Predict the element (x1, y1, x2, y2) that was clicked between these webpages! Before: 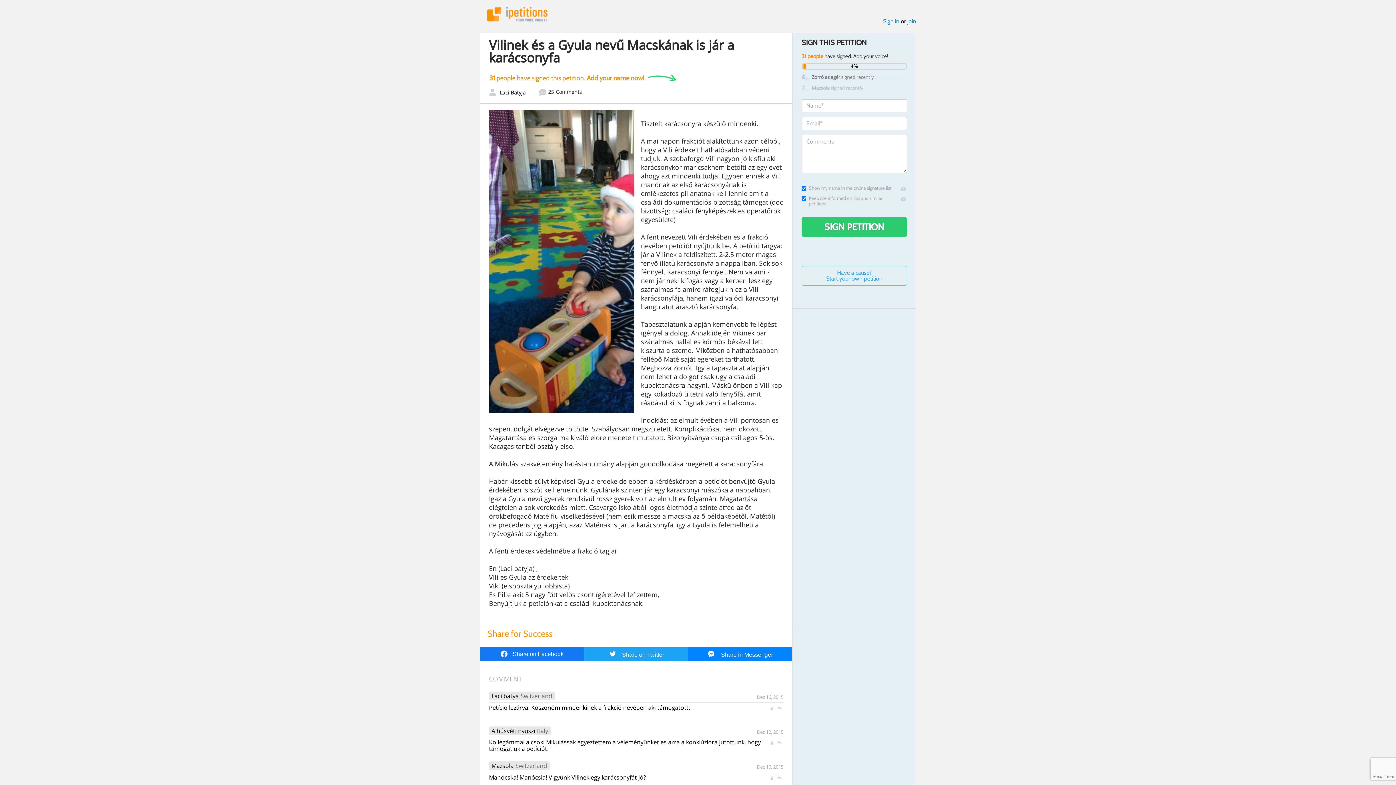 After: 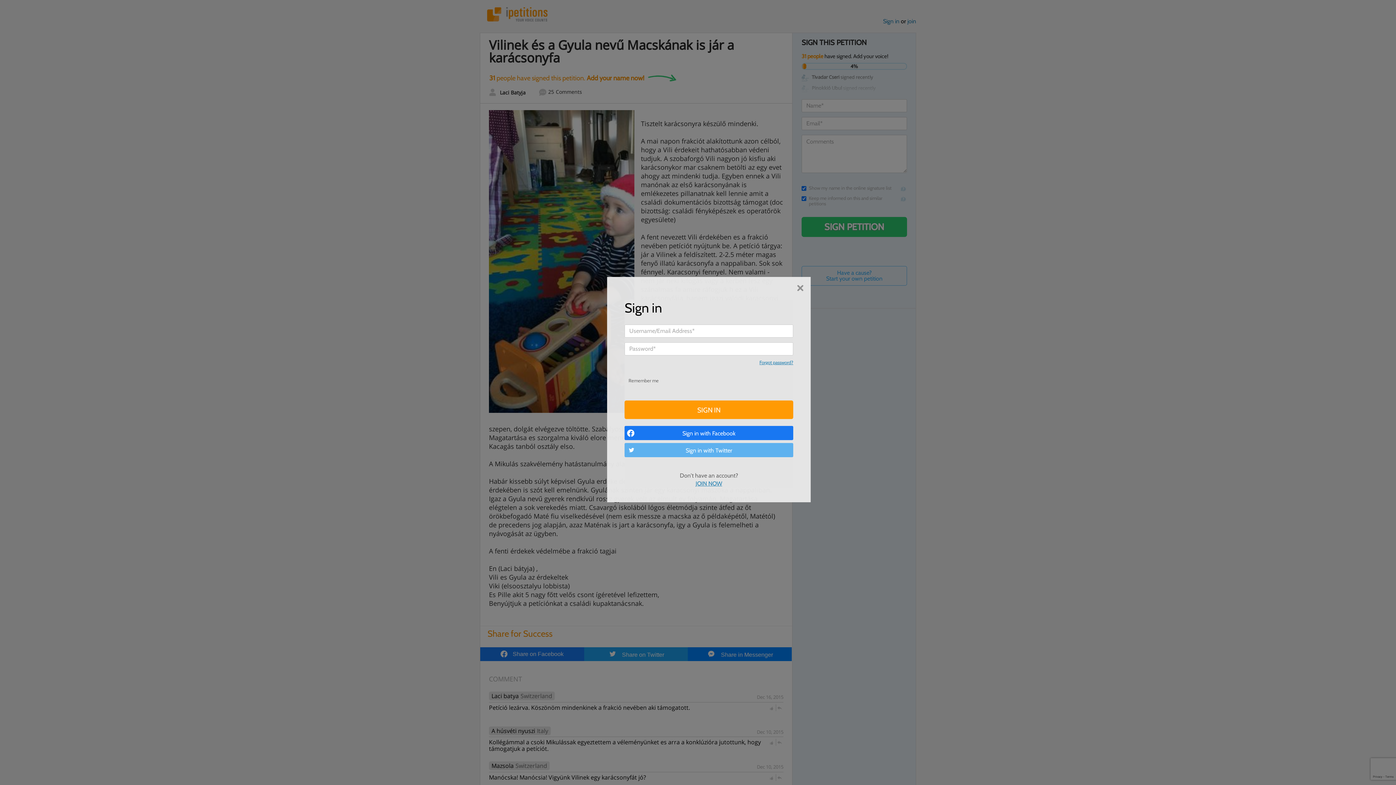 Action: bbox: (777, 740, 782, 745)